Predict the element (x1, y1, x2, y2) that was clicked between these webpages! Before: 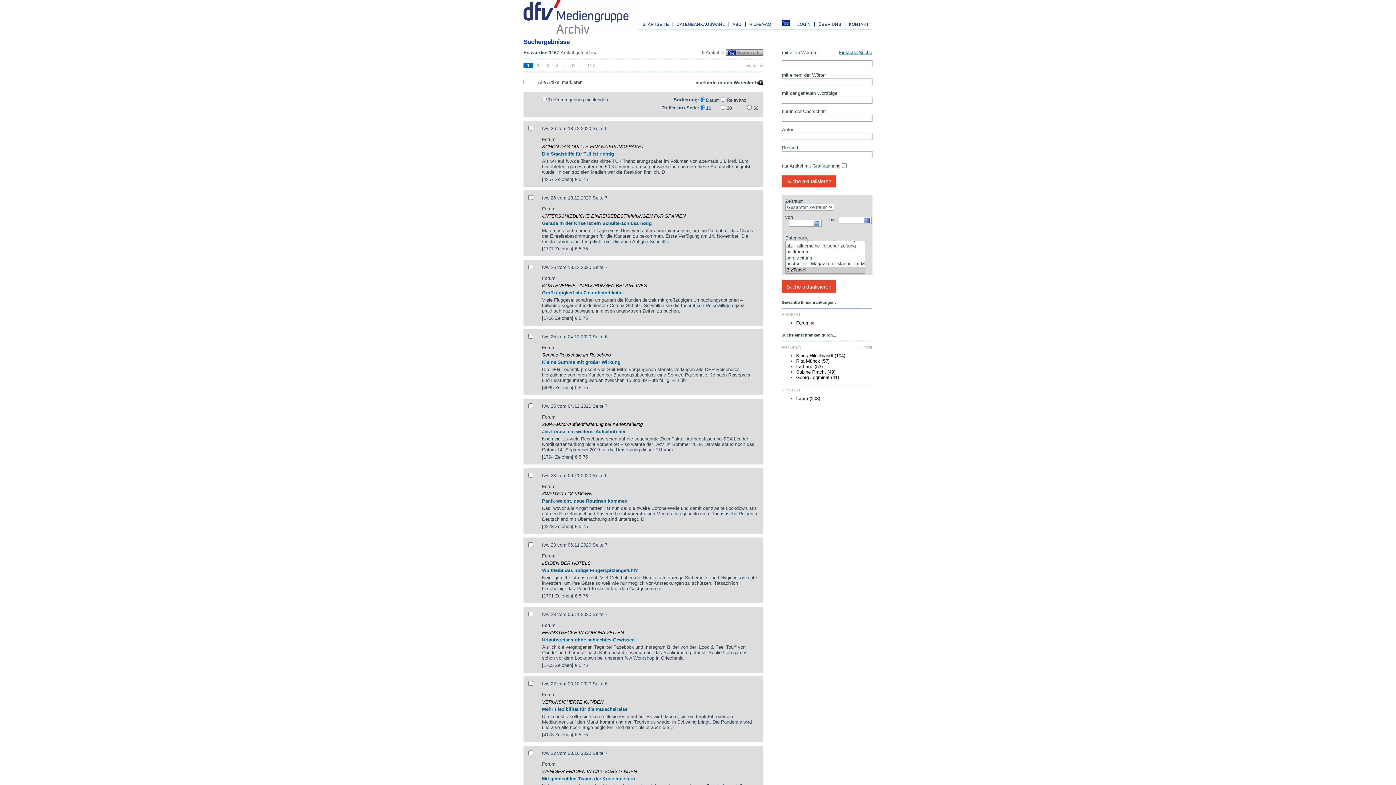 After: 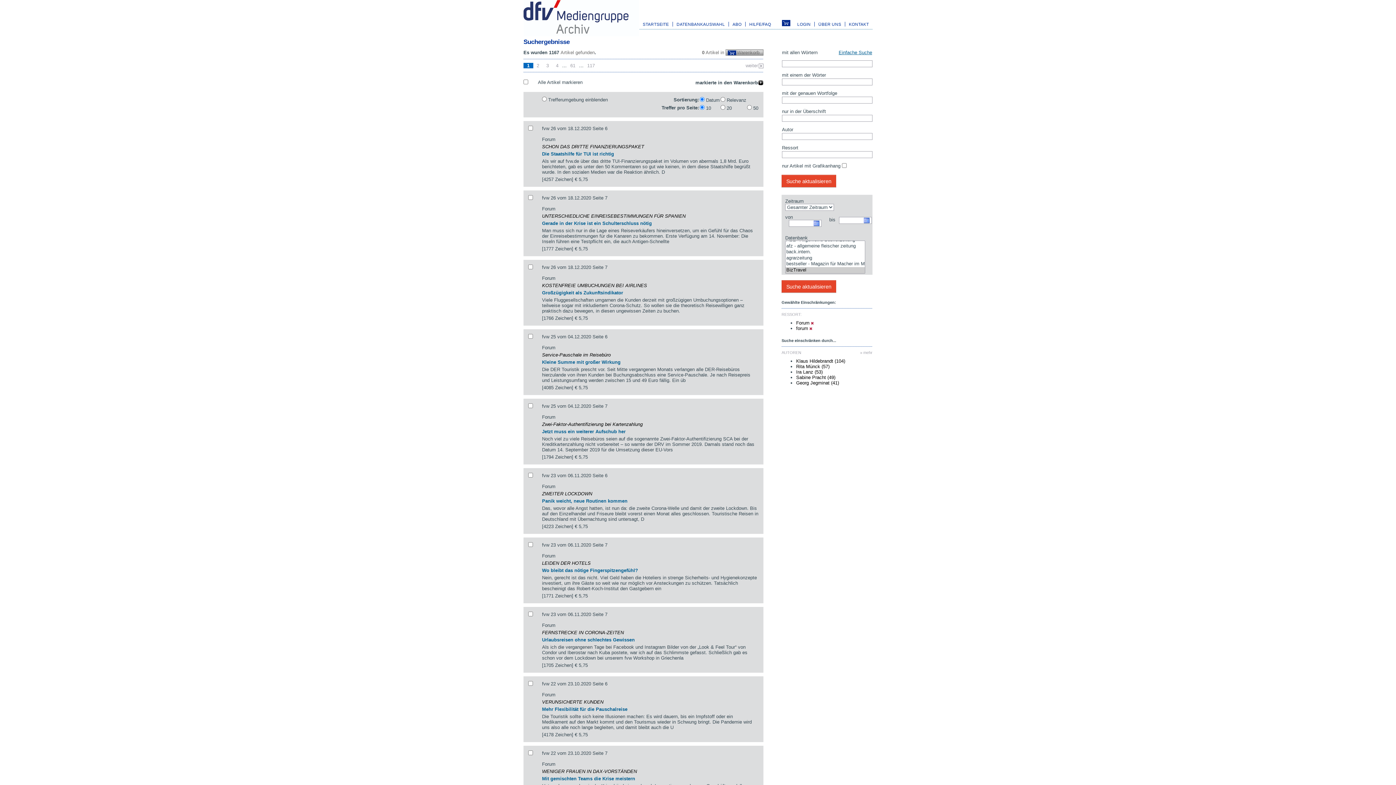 Action: label: forum (208) bbox: (796, 396, 820, 401)